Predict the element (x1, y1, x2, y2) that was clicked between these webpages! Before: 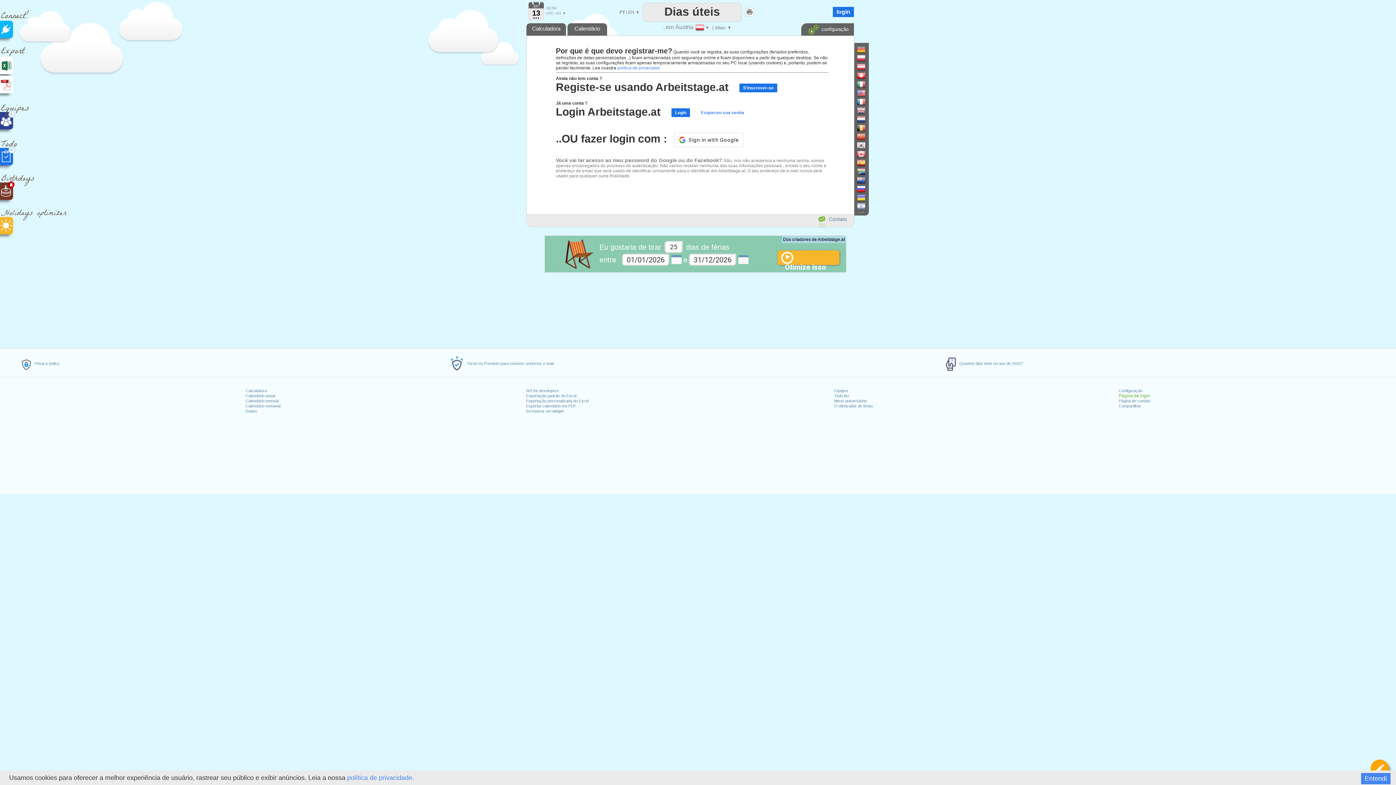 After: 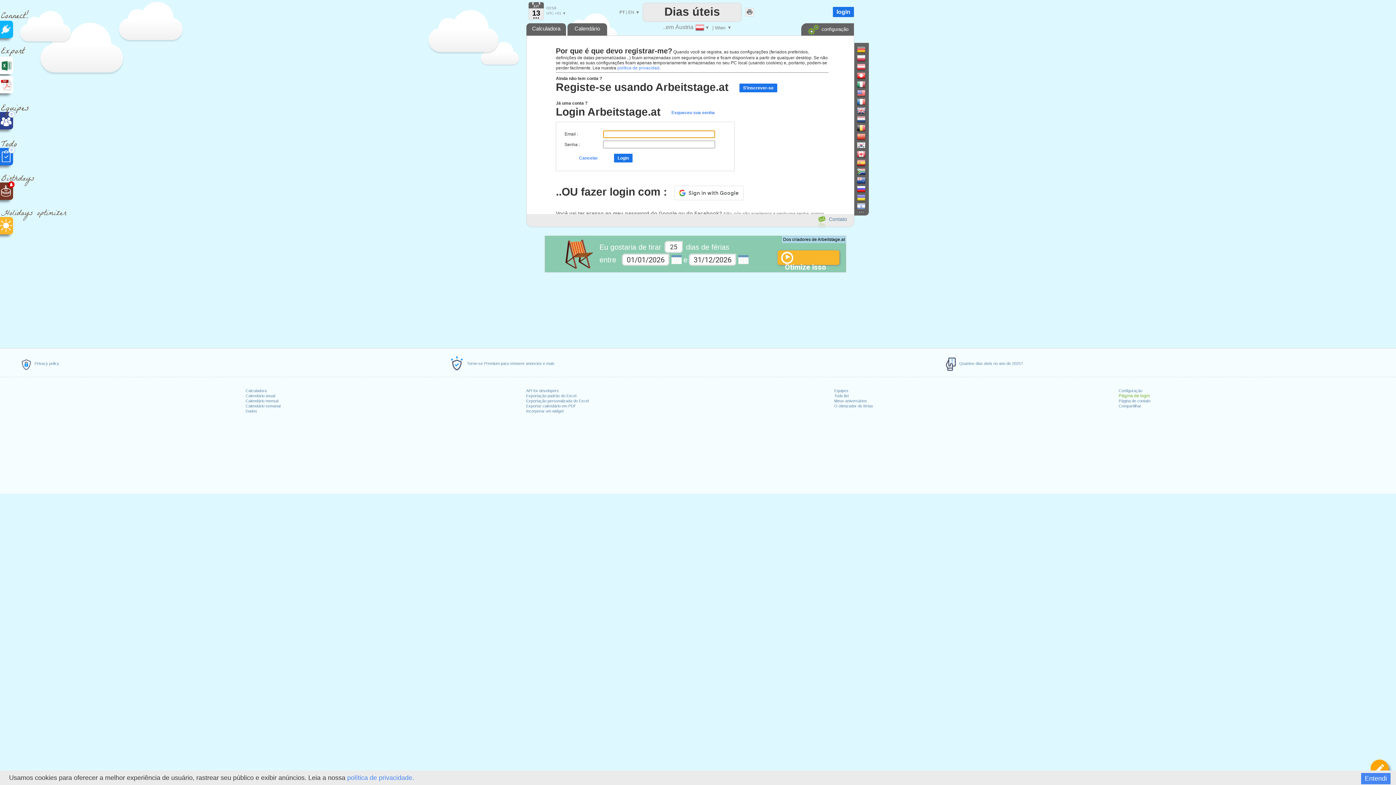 Action: label: Login bbox: (675, 110, 686, 115)